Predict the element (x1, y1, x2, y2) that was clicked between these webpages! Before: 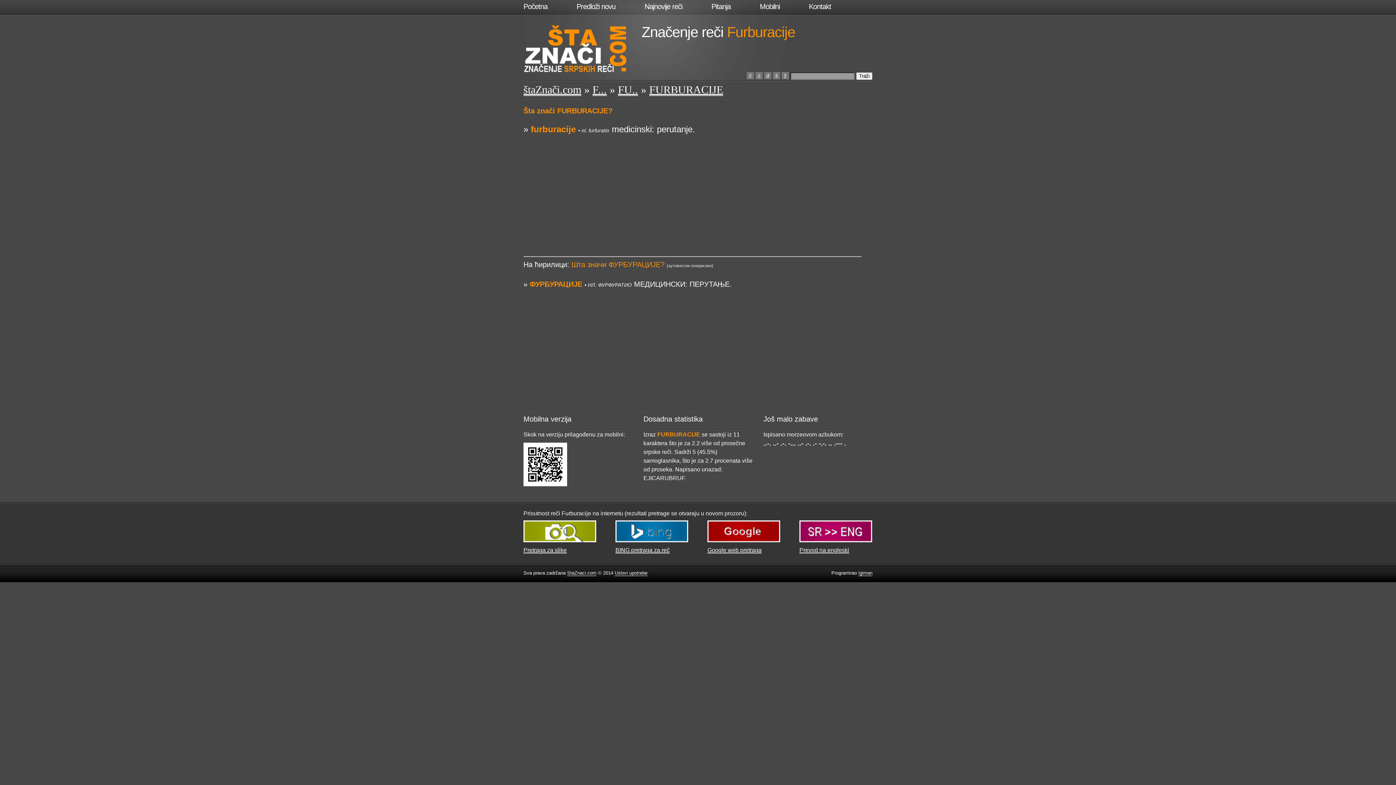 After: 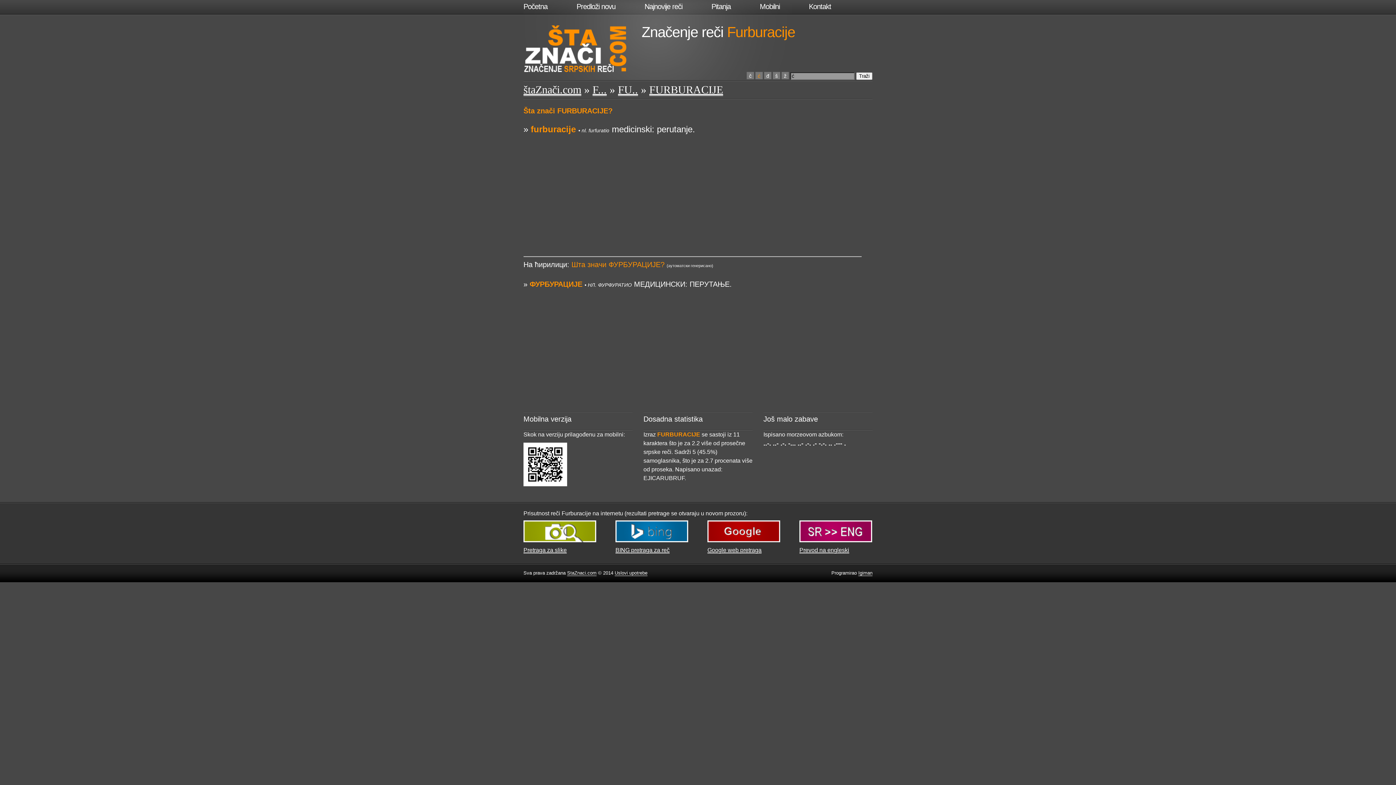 Action: label: ć bbox: (755, 72, 762, 79)